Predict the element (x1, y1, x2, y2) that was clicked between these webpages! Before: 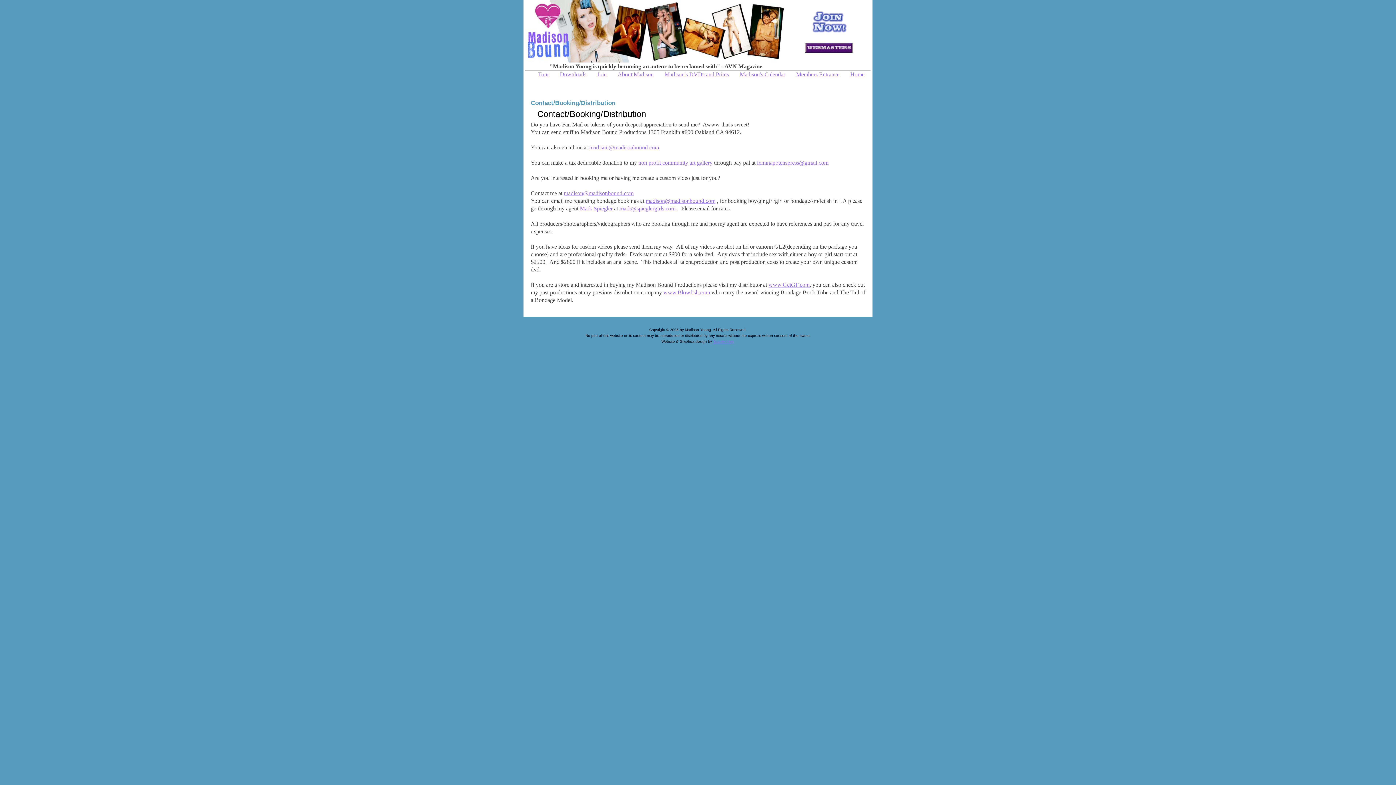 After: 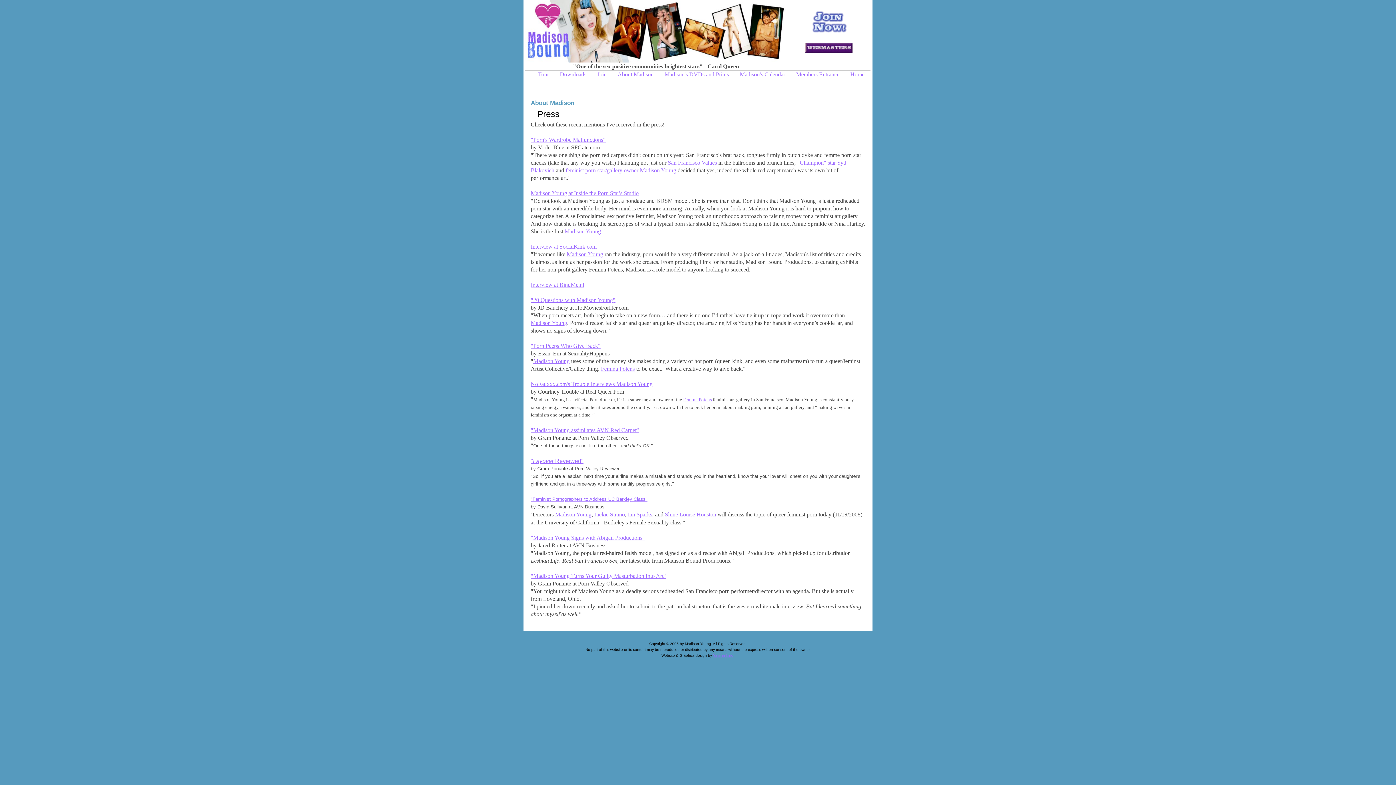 Action: label: About Madison bbox: (612, 70, 659, 78)